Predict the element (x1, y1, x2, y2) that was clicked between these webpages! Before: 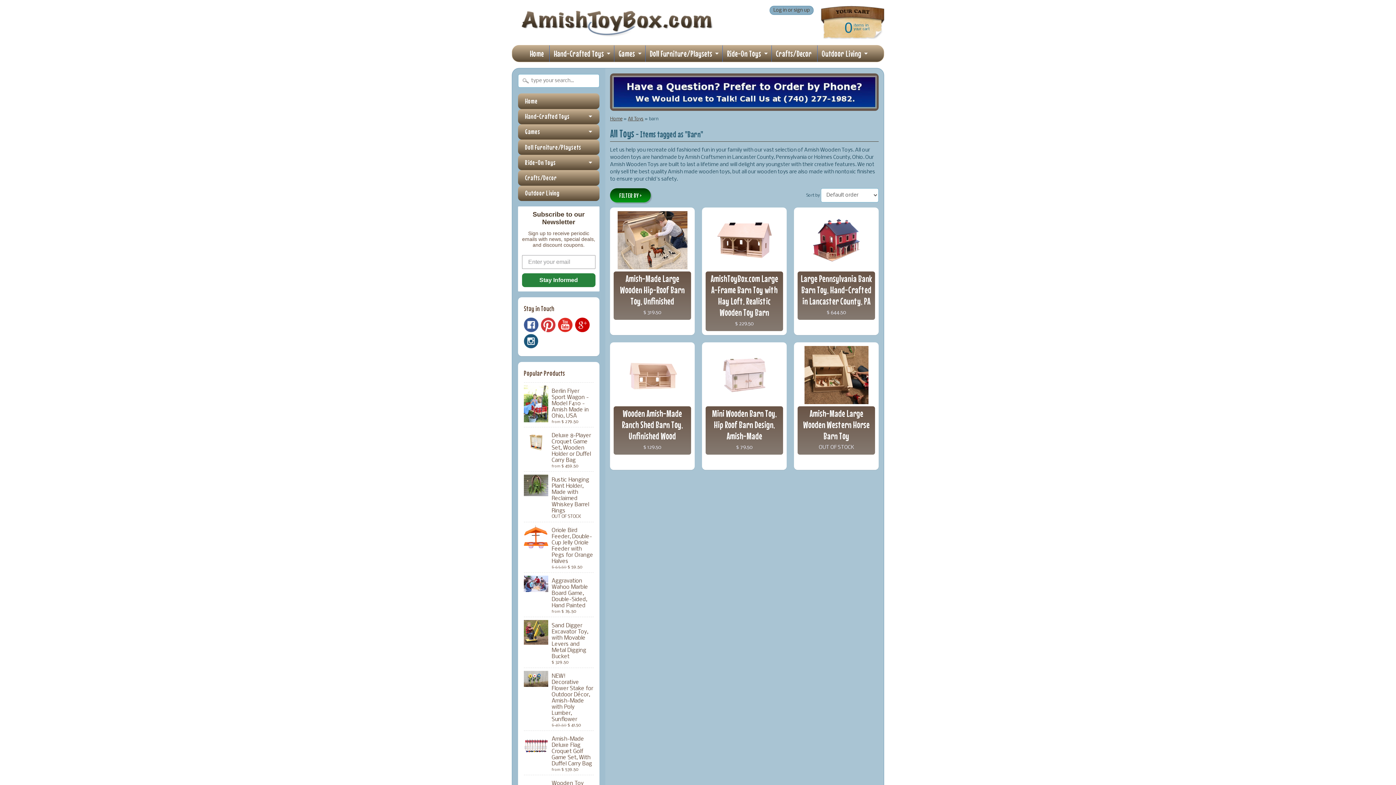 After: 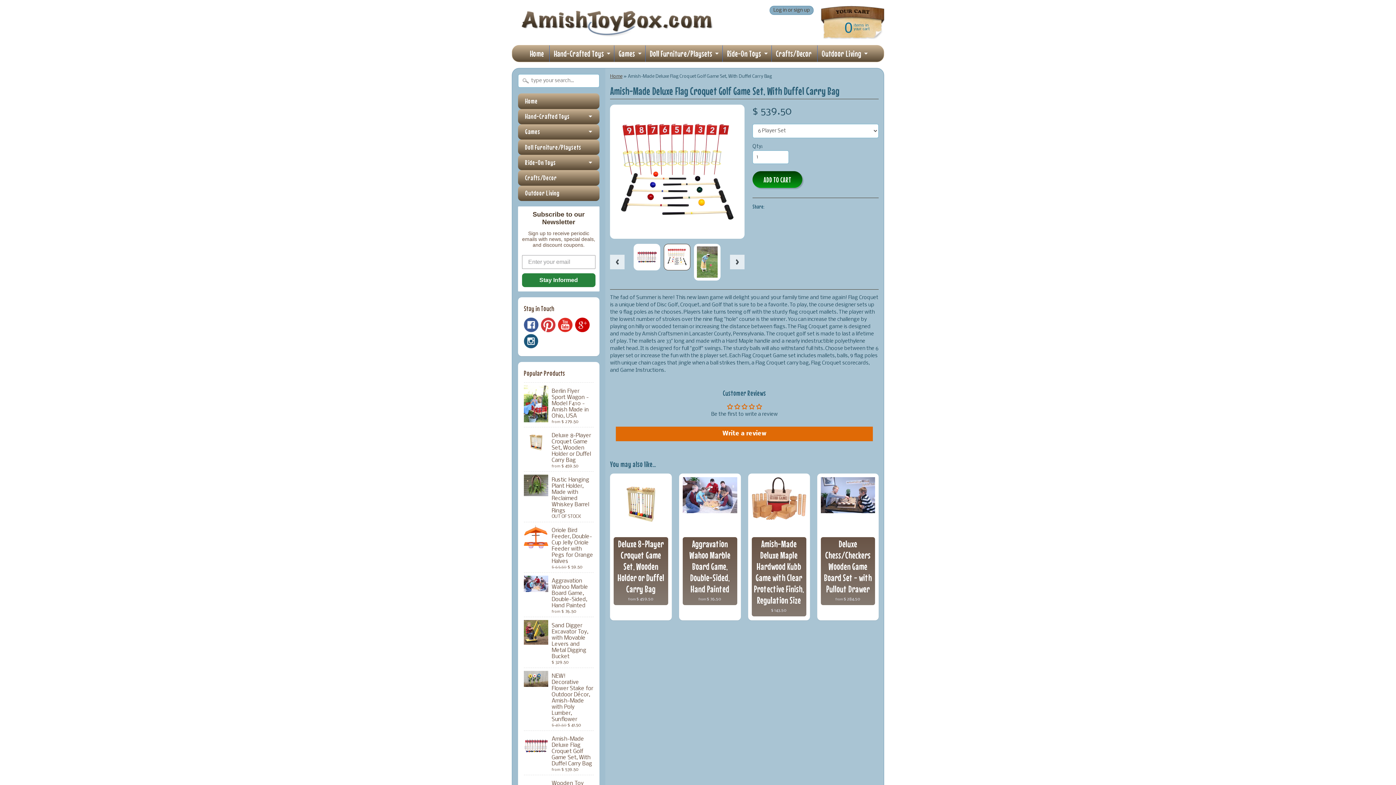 Action: label: Amish-Made Deluxe Flag Croquet Golf Game Set, With Duffel Carry Bag
from $ 539.50 bbox: (524, 731, 593, 775)